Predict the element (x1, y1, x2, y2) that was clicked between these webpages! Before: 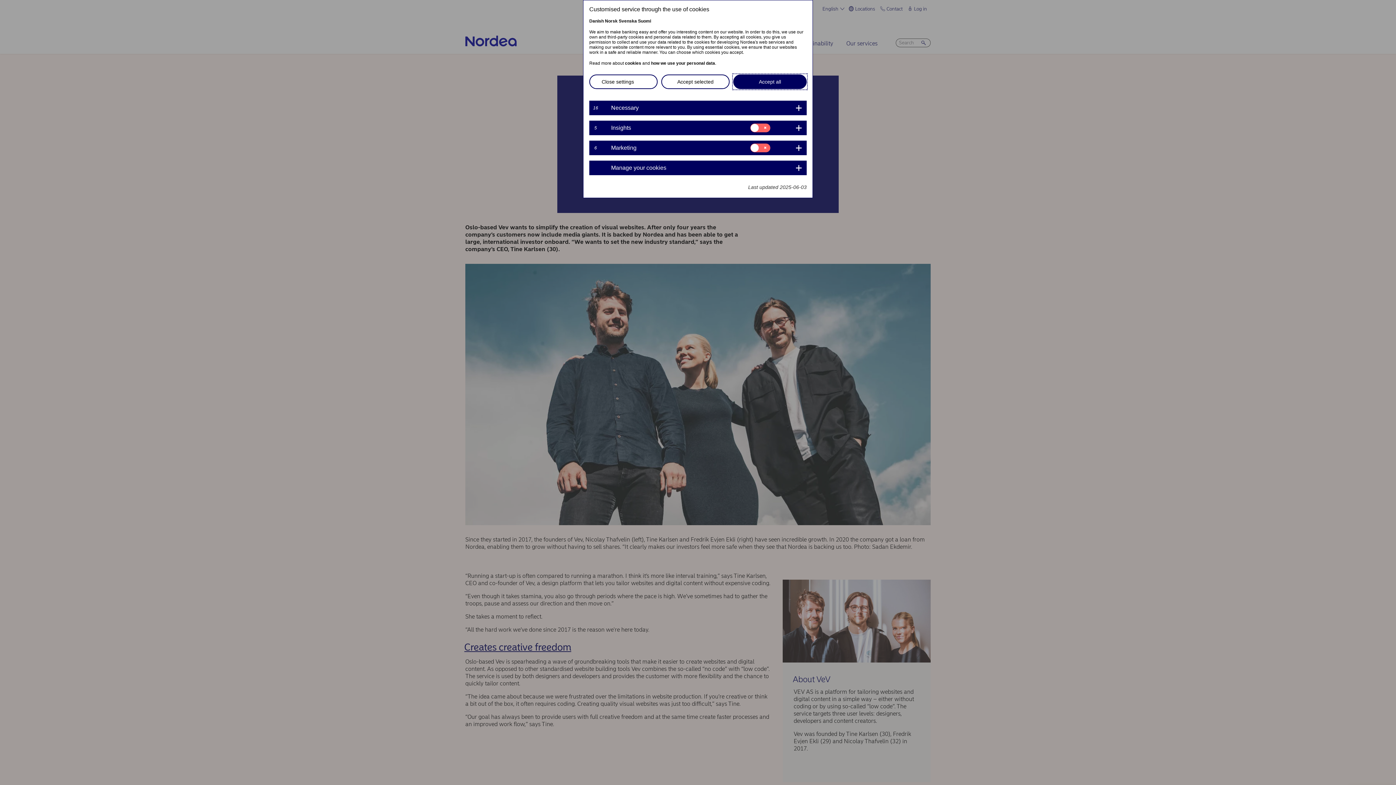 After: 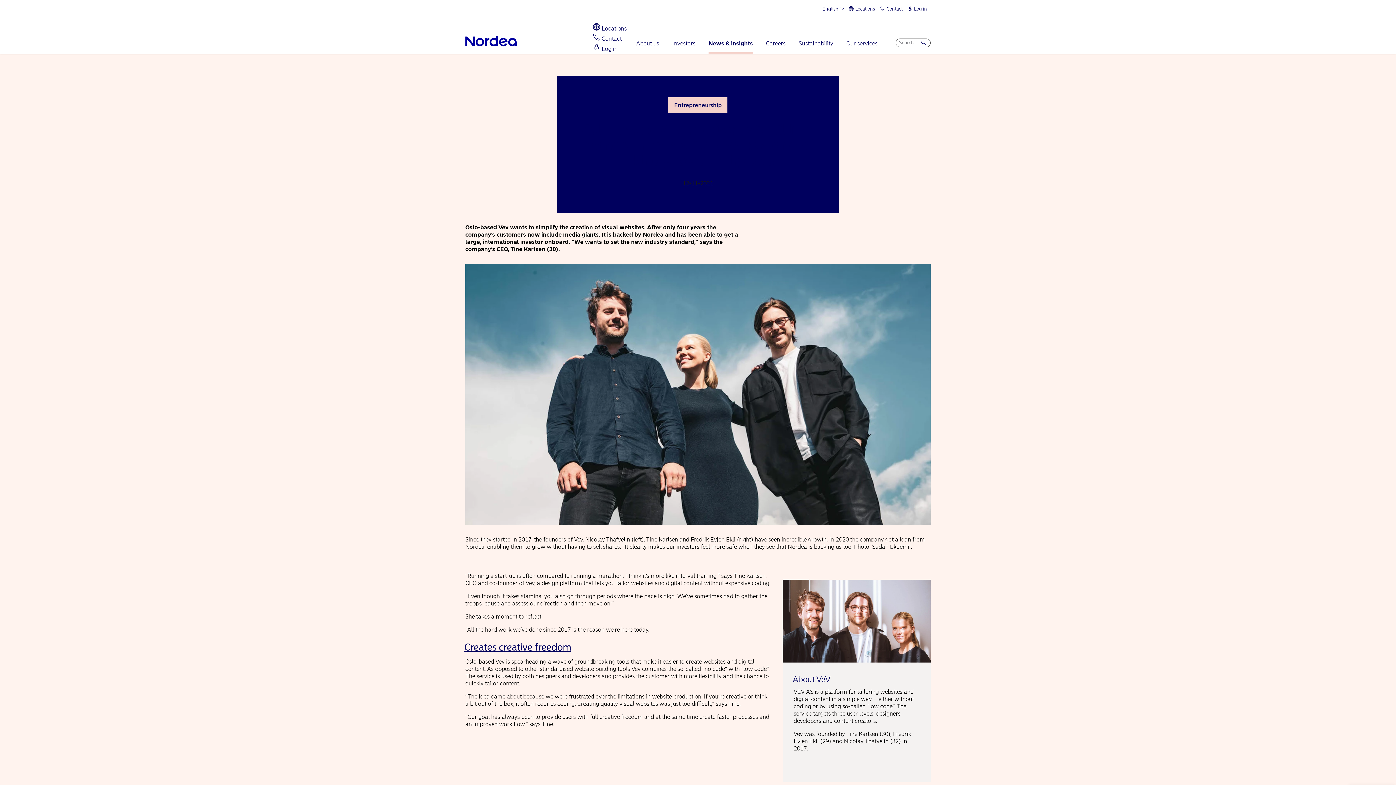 Action: bbox: (733, 74, 806, 89) label: Accept all